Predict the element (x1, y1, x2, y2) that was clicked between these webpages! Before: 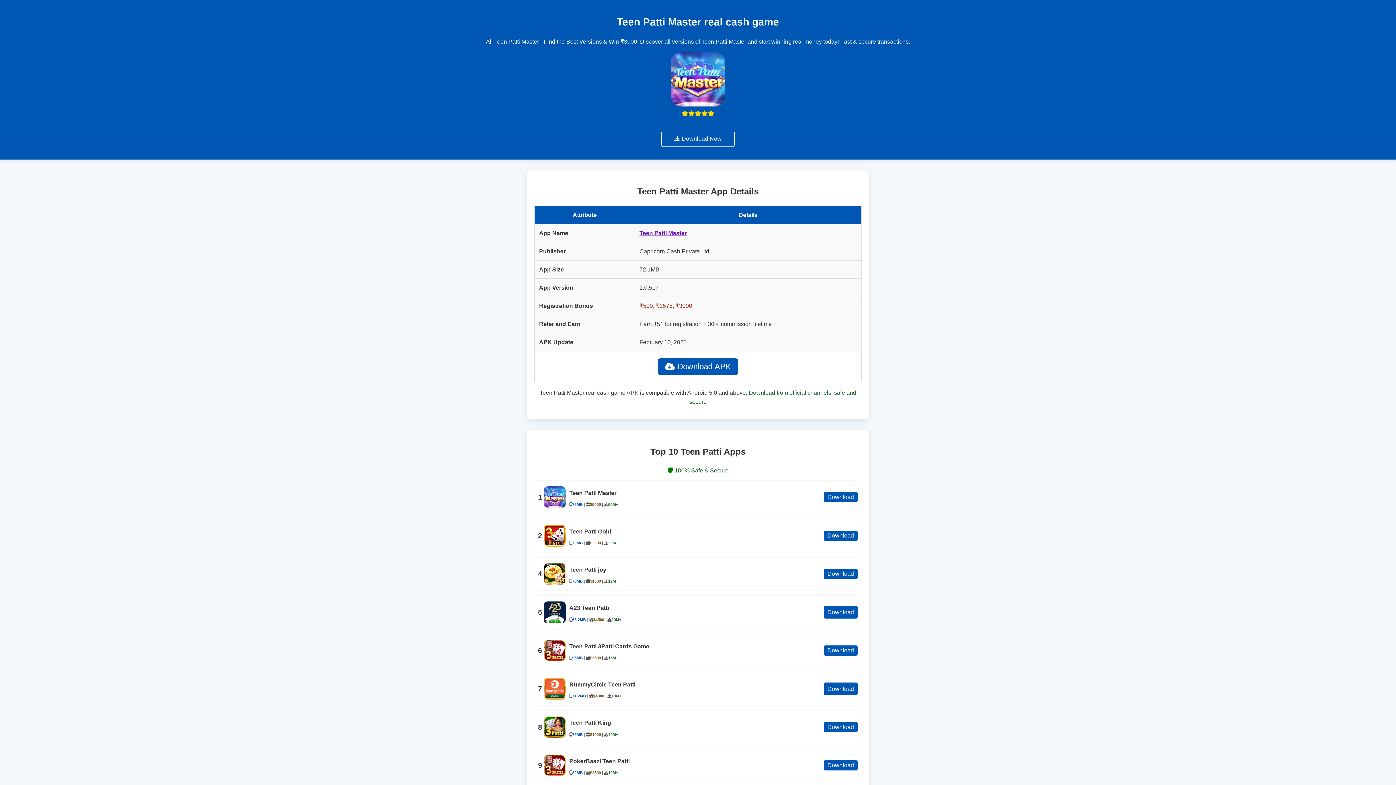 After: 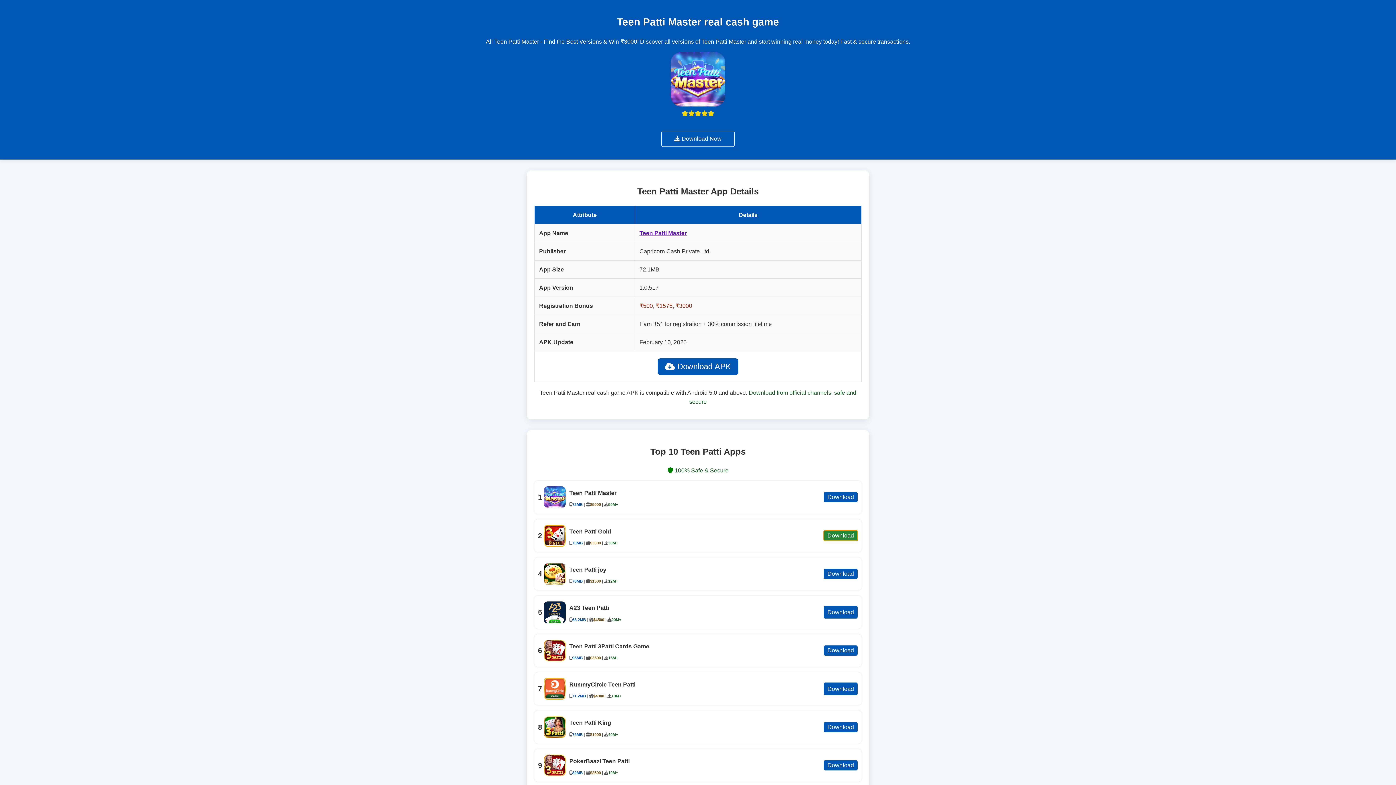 Action: bbox: (823, 530, 858, 541) label: Download